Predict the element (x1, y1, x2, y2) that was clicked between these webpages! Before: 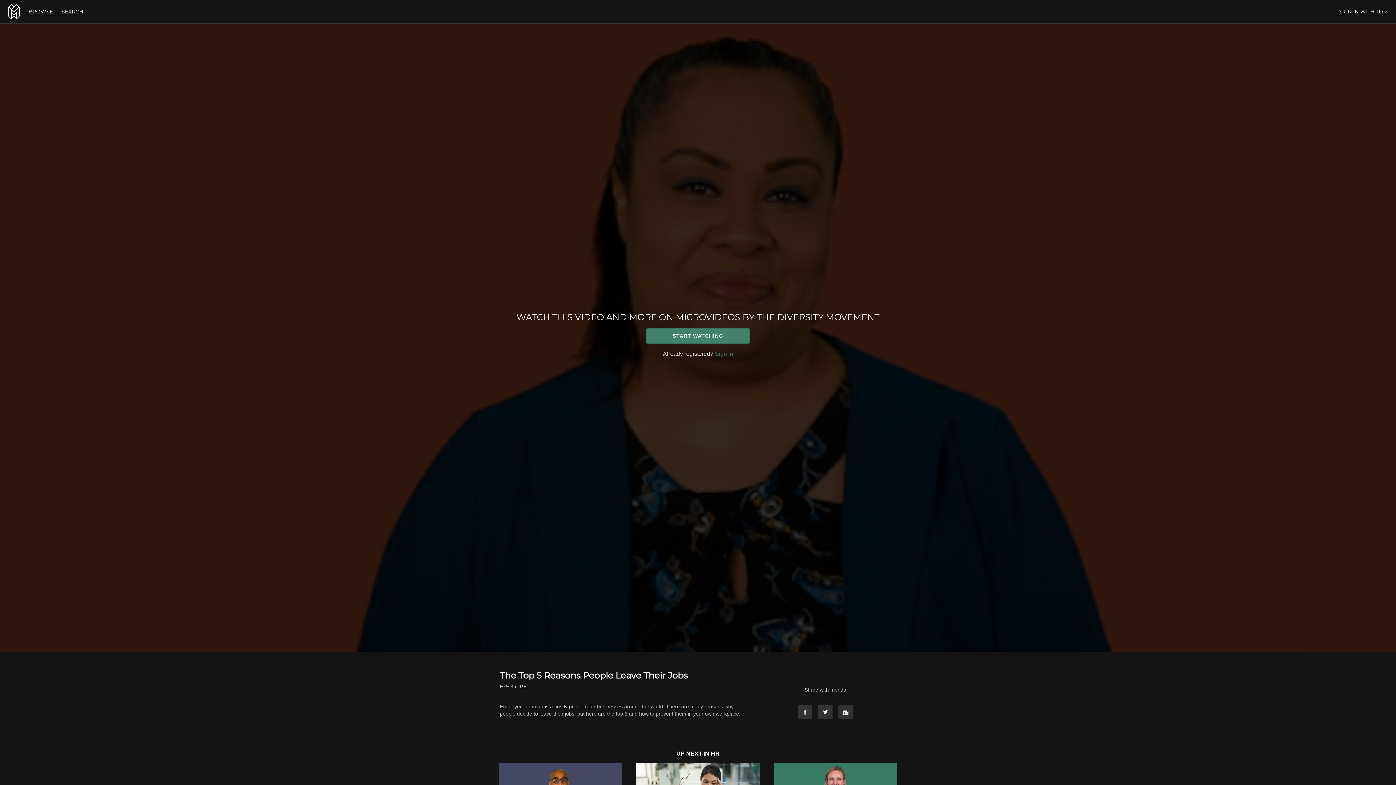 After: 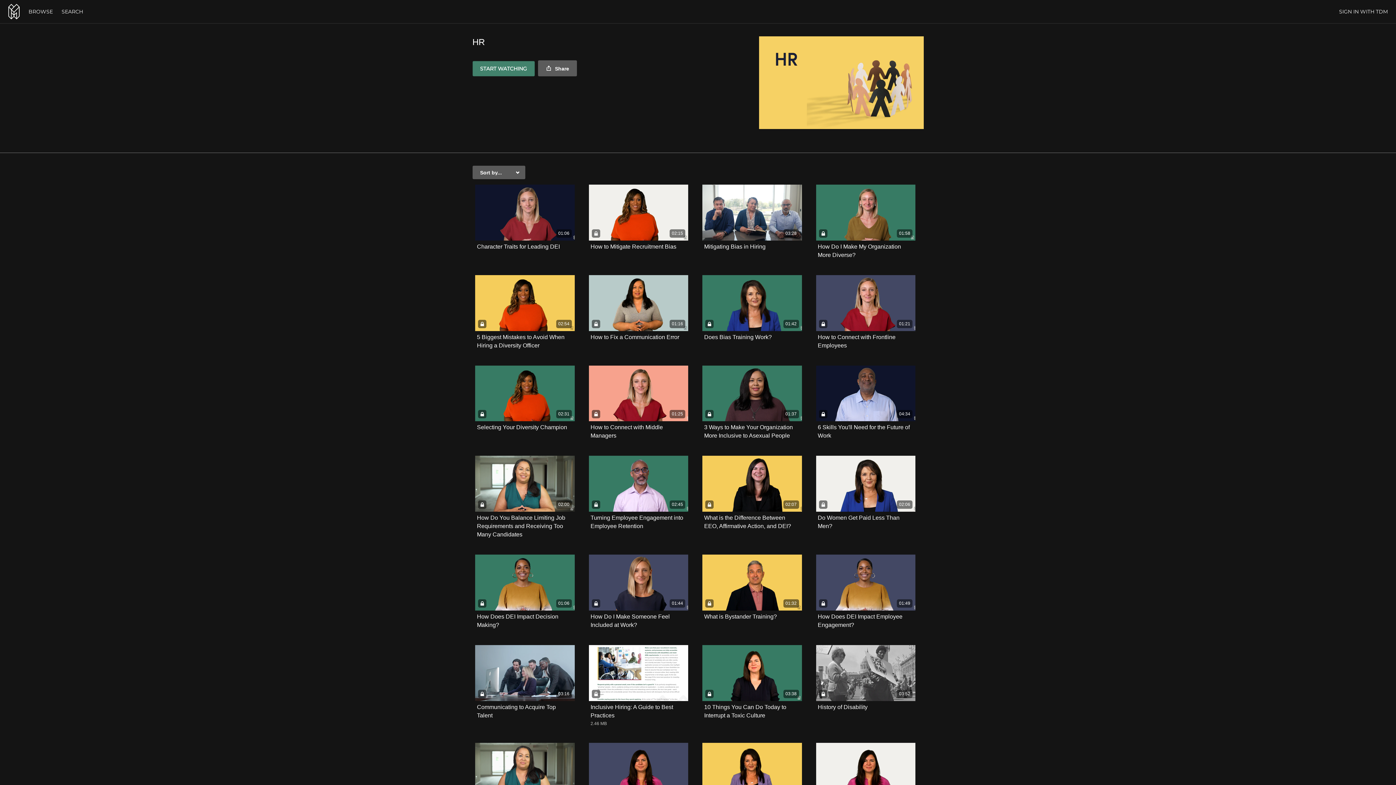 Action: label: HR bbox: (711, 750, 719, 757)